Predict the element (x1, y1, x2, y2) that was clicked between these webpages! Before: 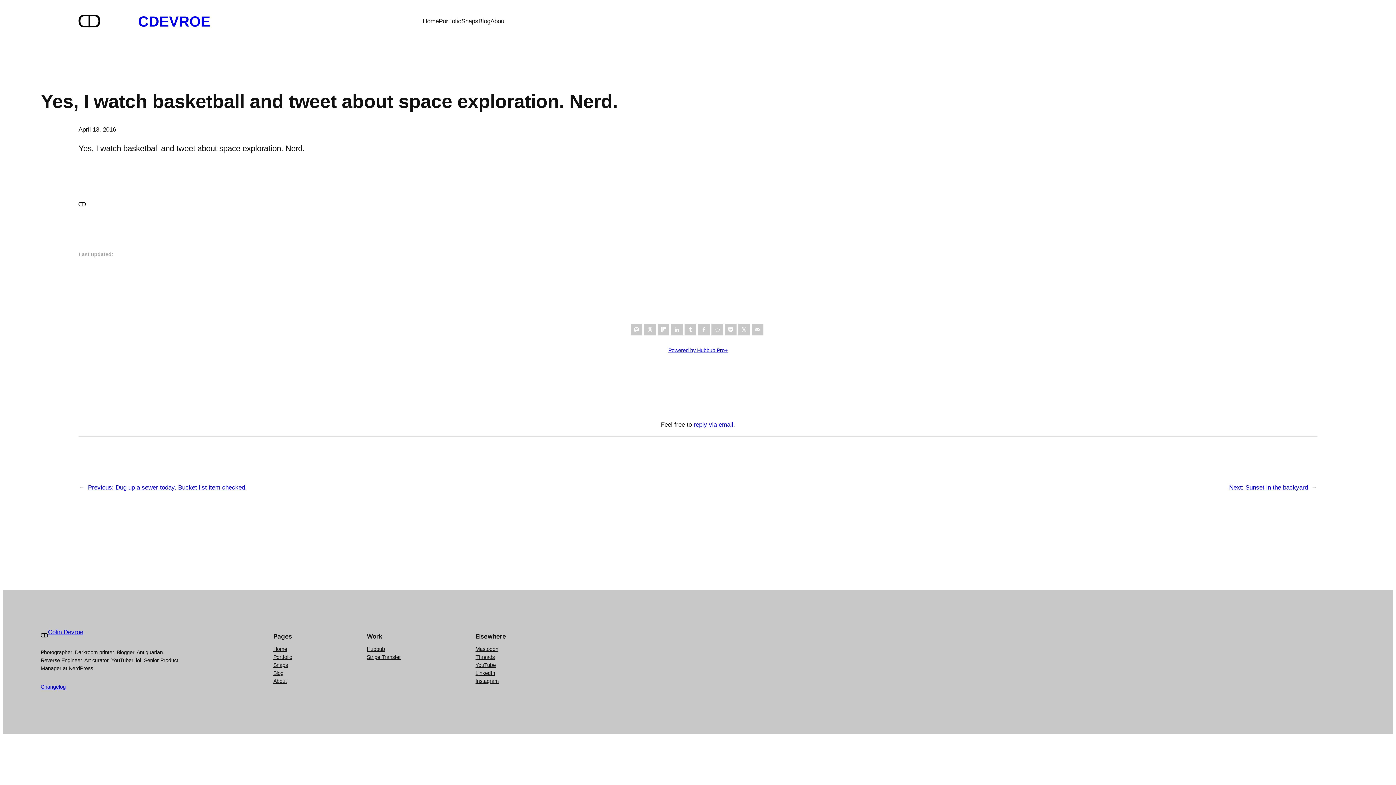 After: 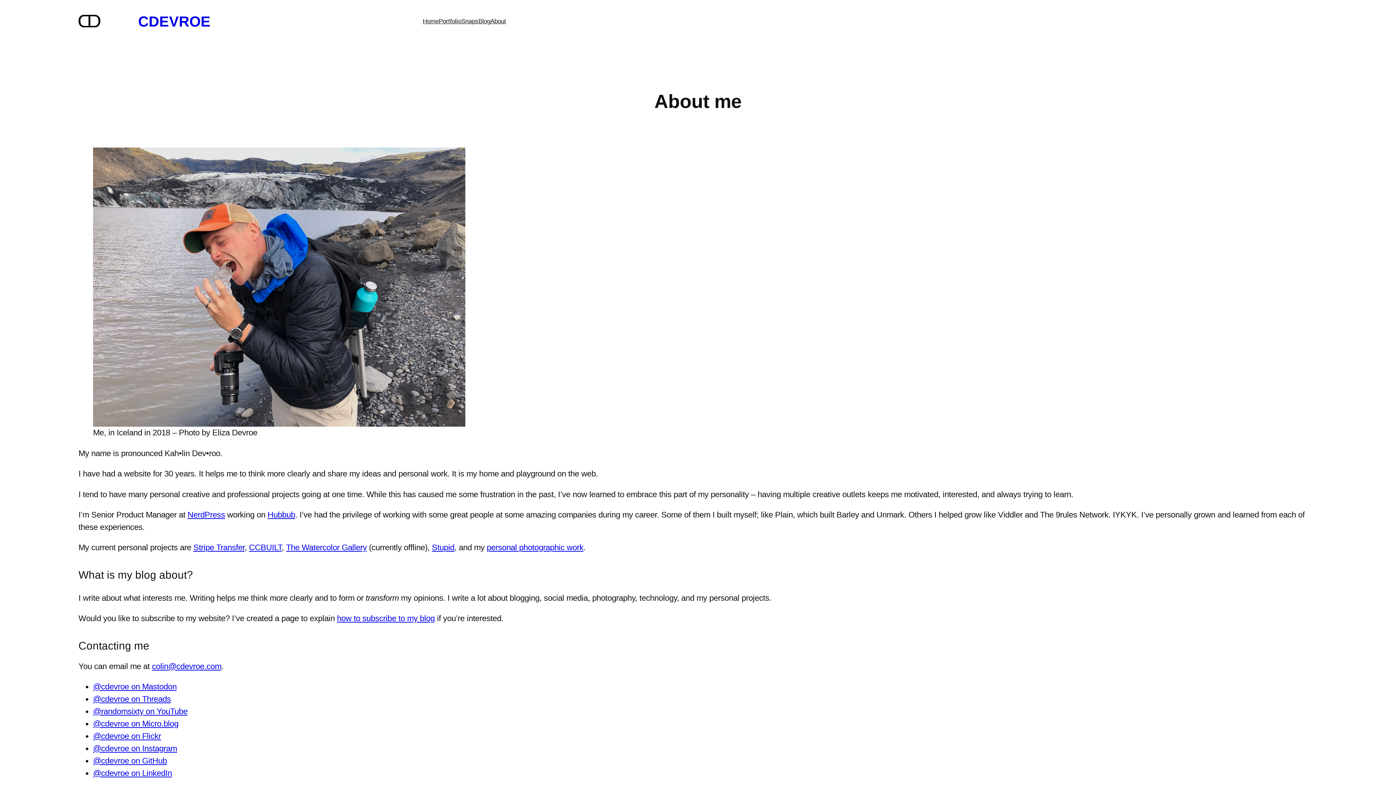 Action: label: About bbox: (273, 677, 286, 685)